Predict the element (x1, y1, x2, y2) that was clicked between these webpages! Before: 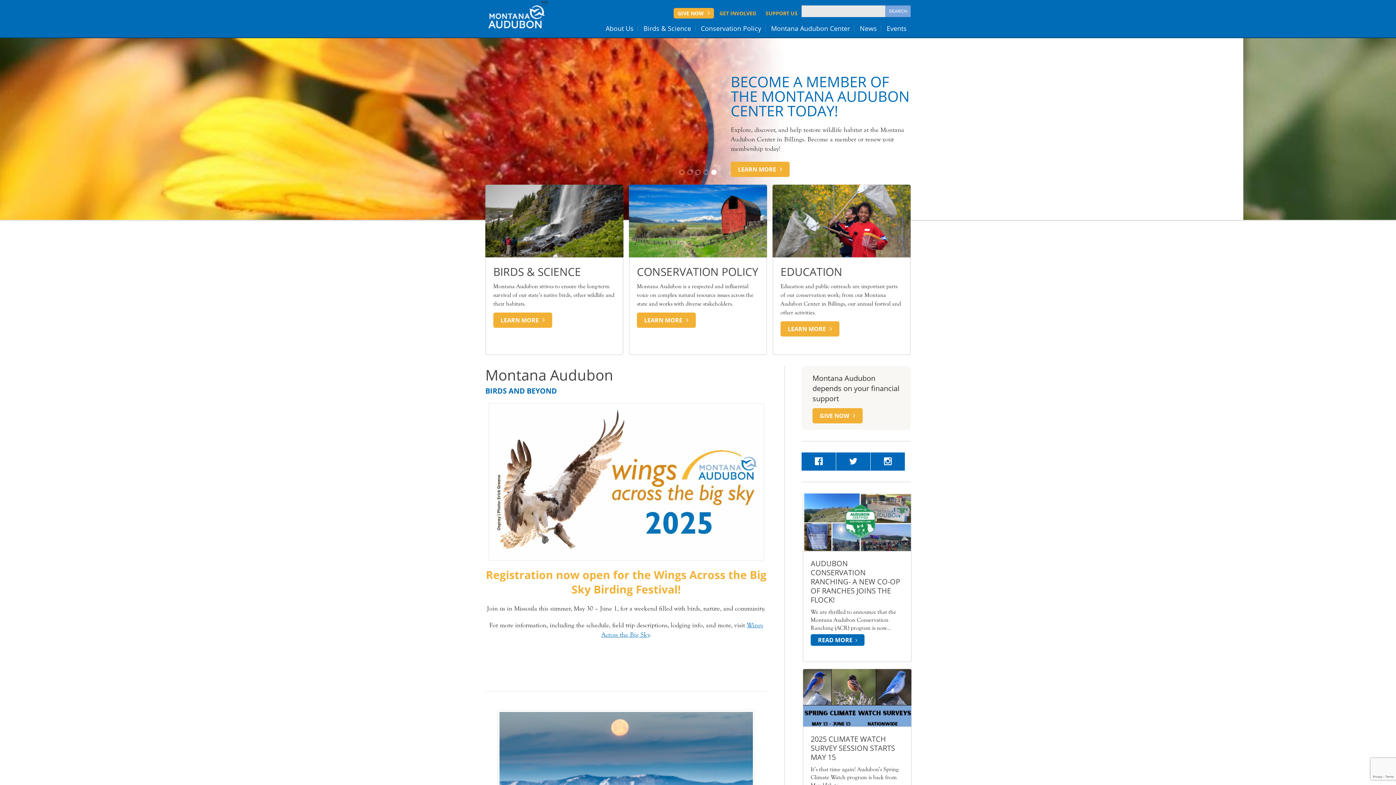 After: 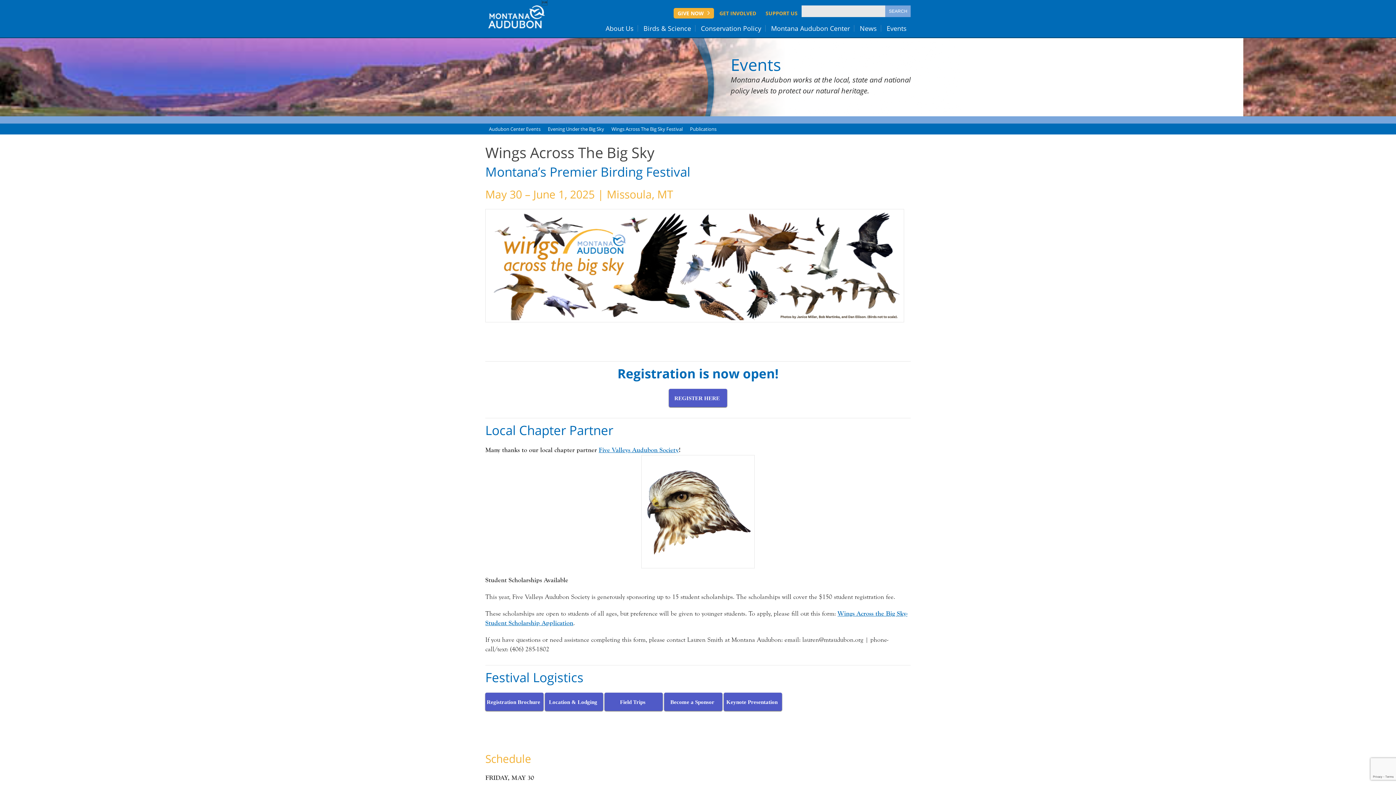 Action: bbox: (485, 403, 767, 560)